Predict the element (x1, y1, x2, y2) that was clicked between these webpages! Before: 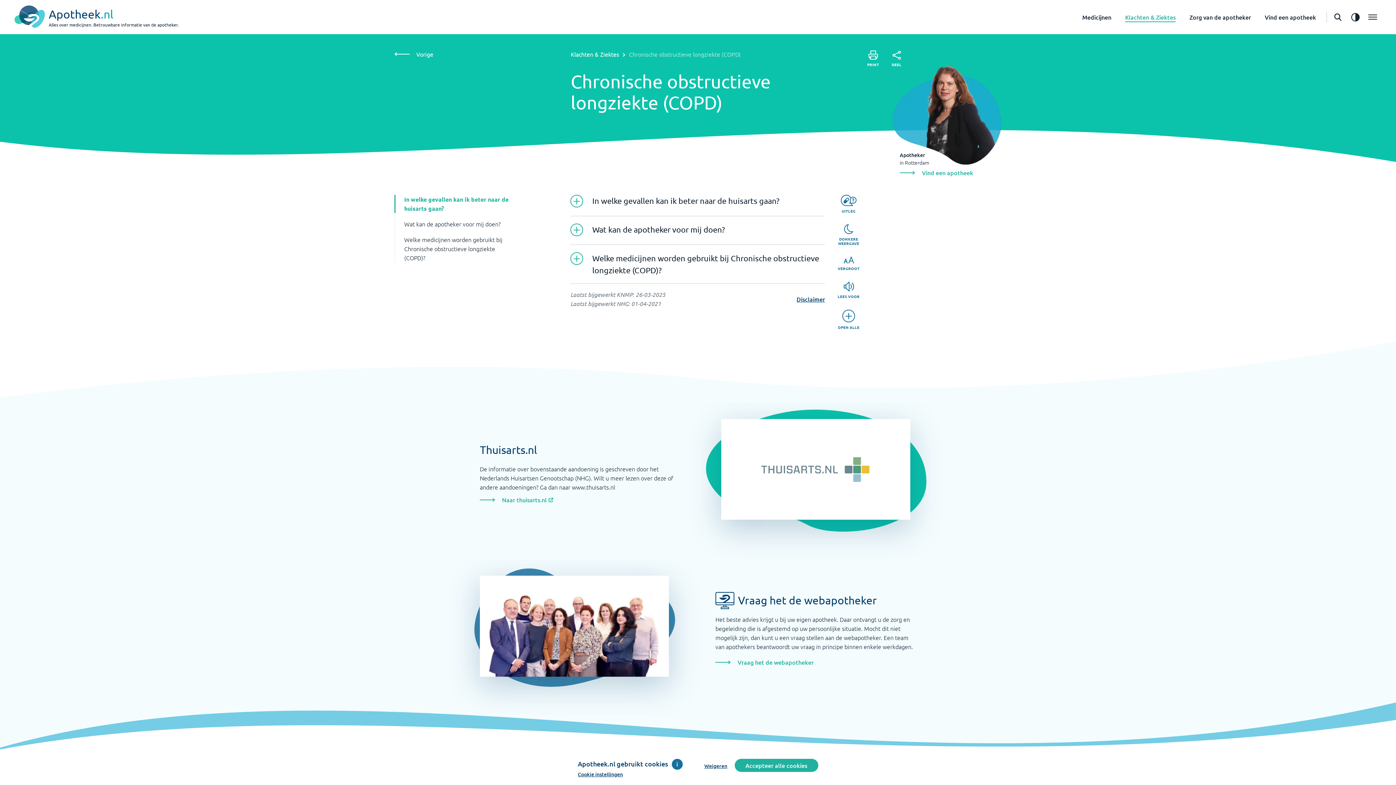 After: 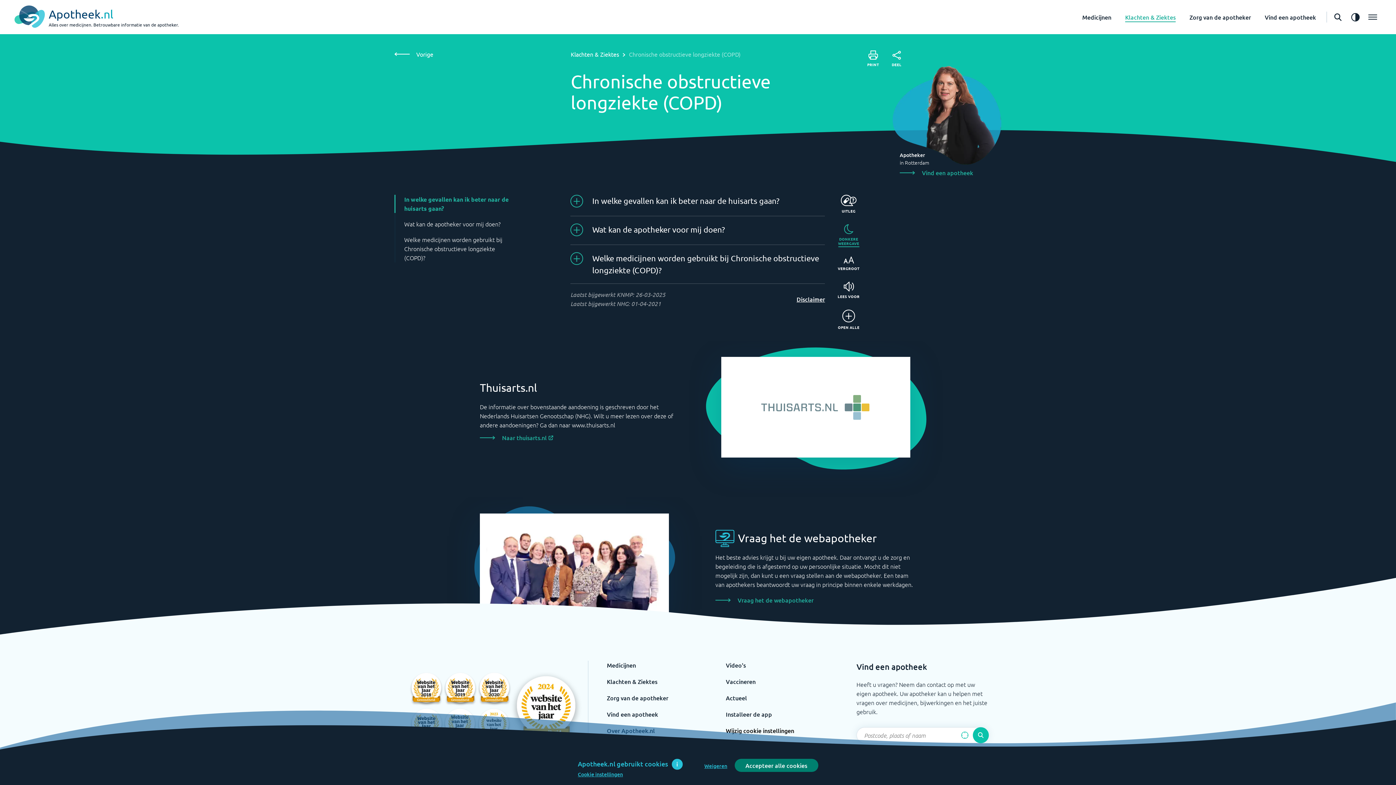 Action: label: Donkere weergave bbox: (838, 224, 859, 245)